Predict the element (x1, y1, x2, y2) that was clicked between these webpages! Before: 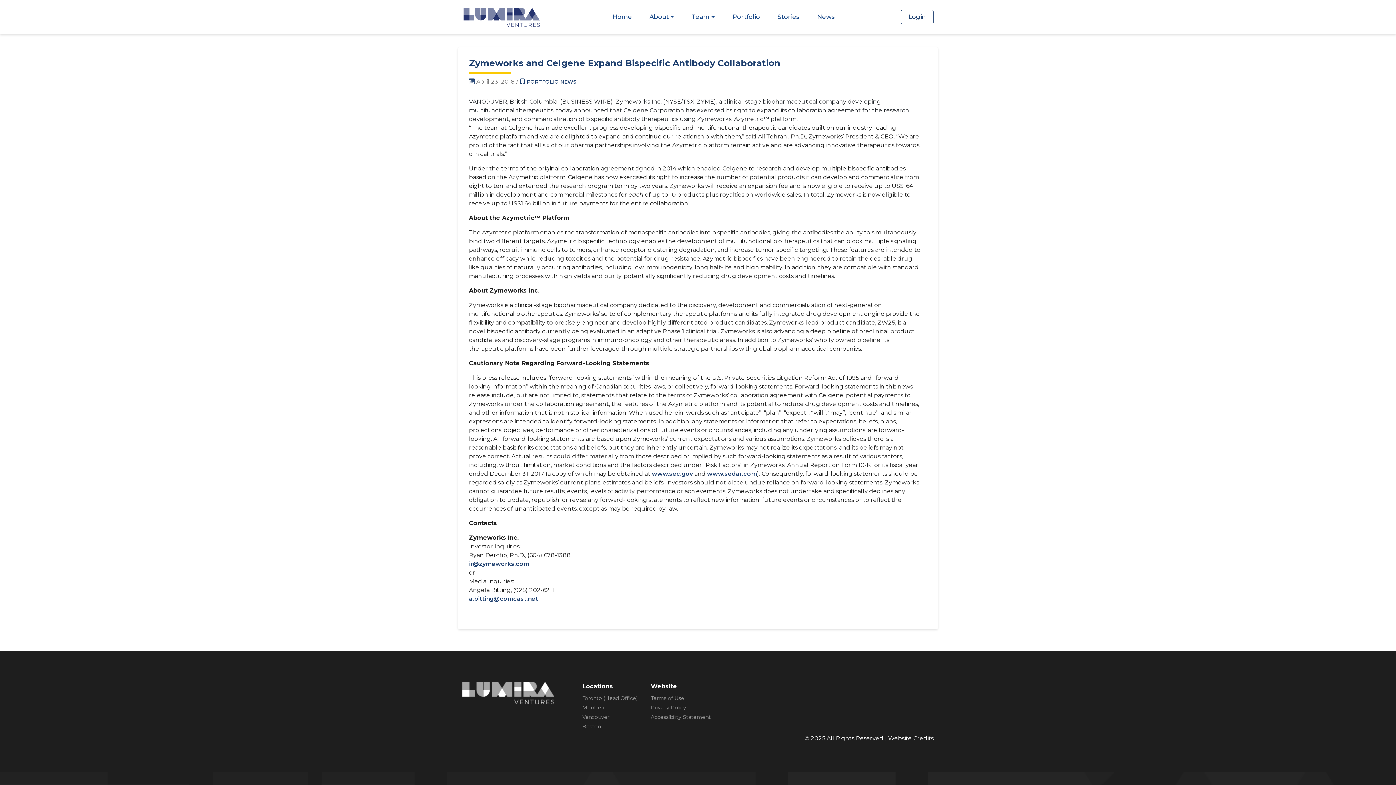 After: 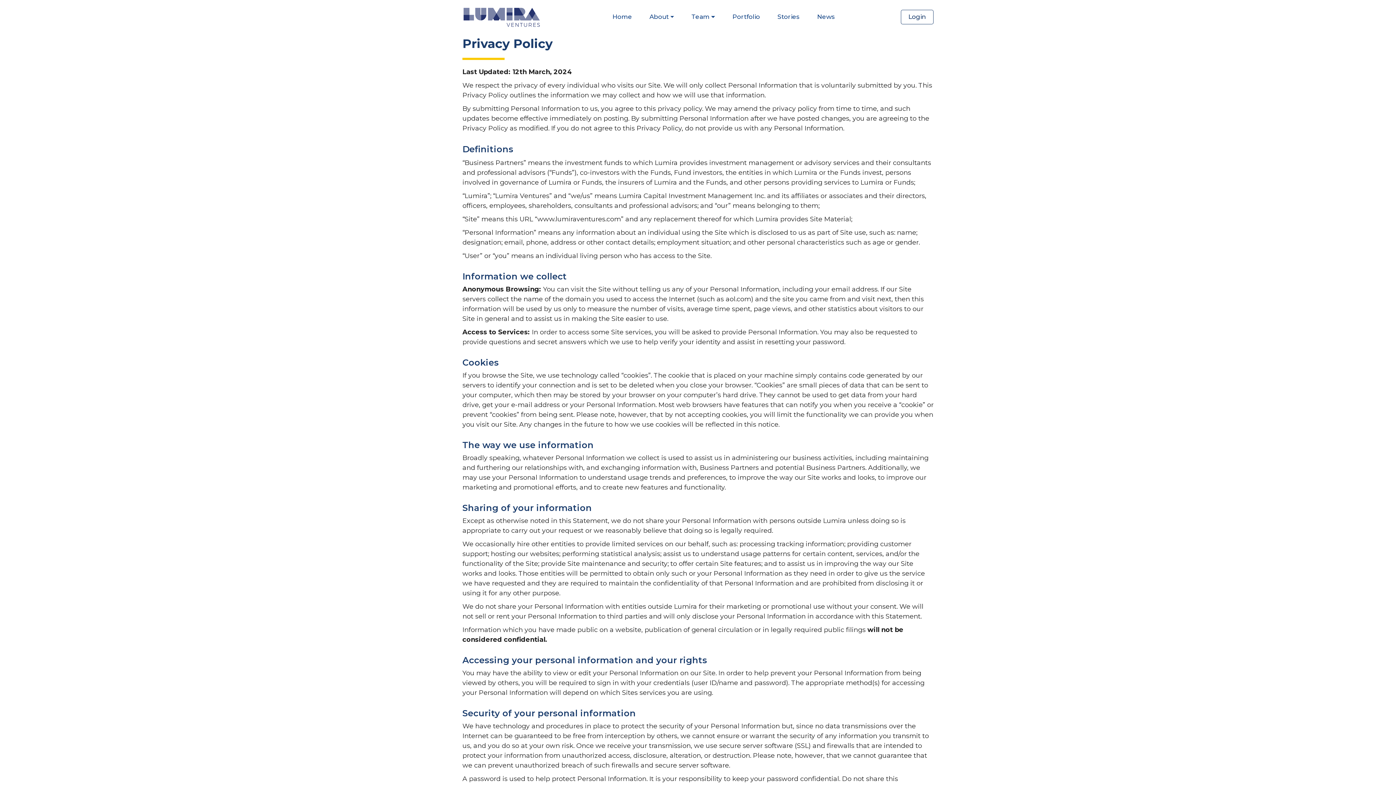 Action: label: Privacy Policy bbox: (651, 704, 719, 712)